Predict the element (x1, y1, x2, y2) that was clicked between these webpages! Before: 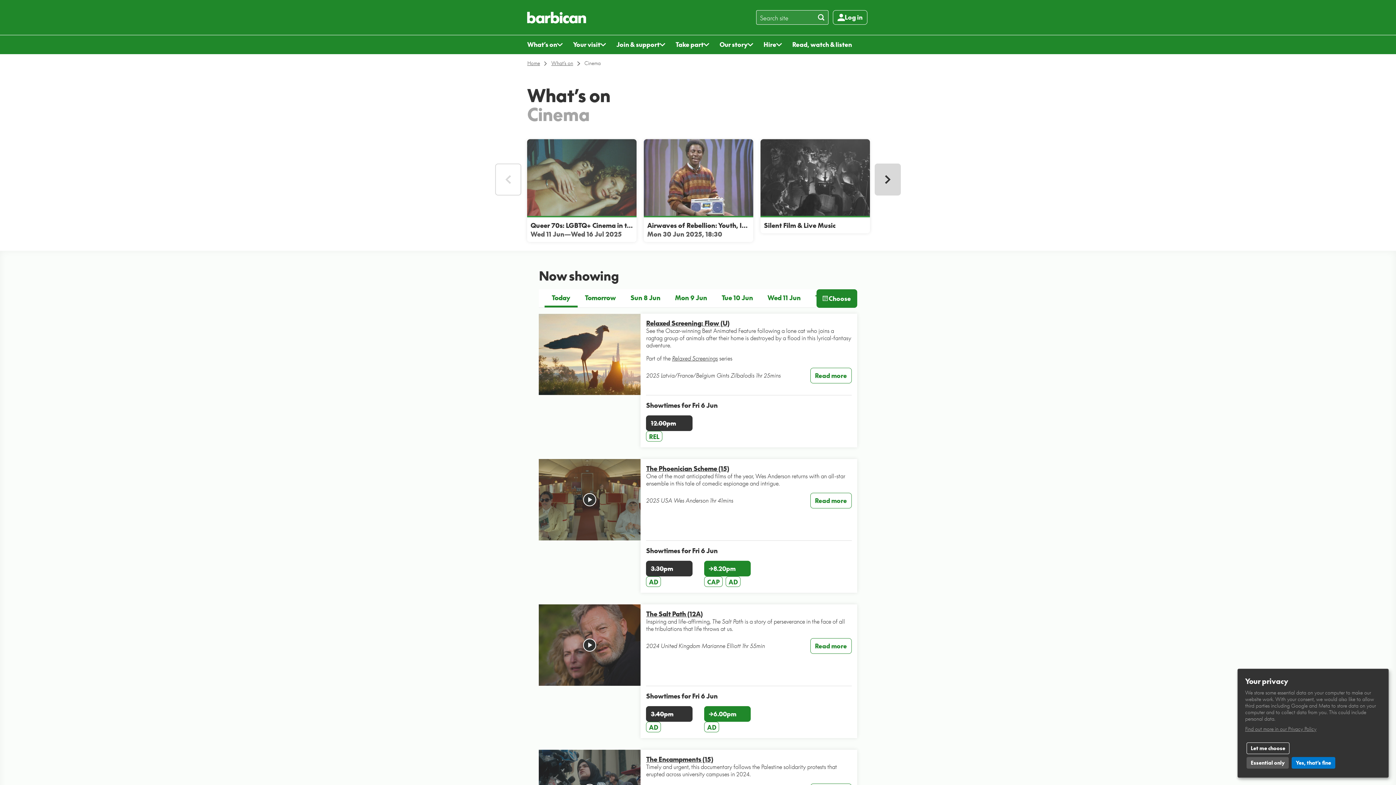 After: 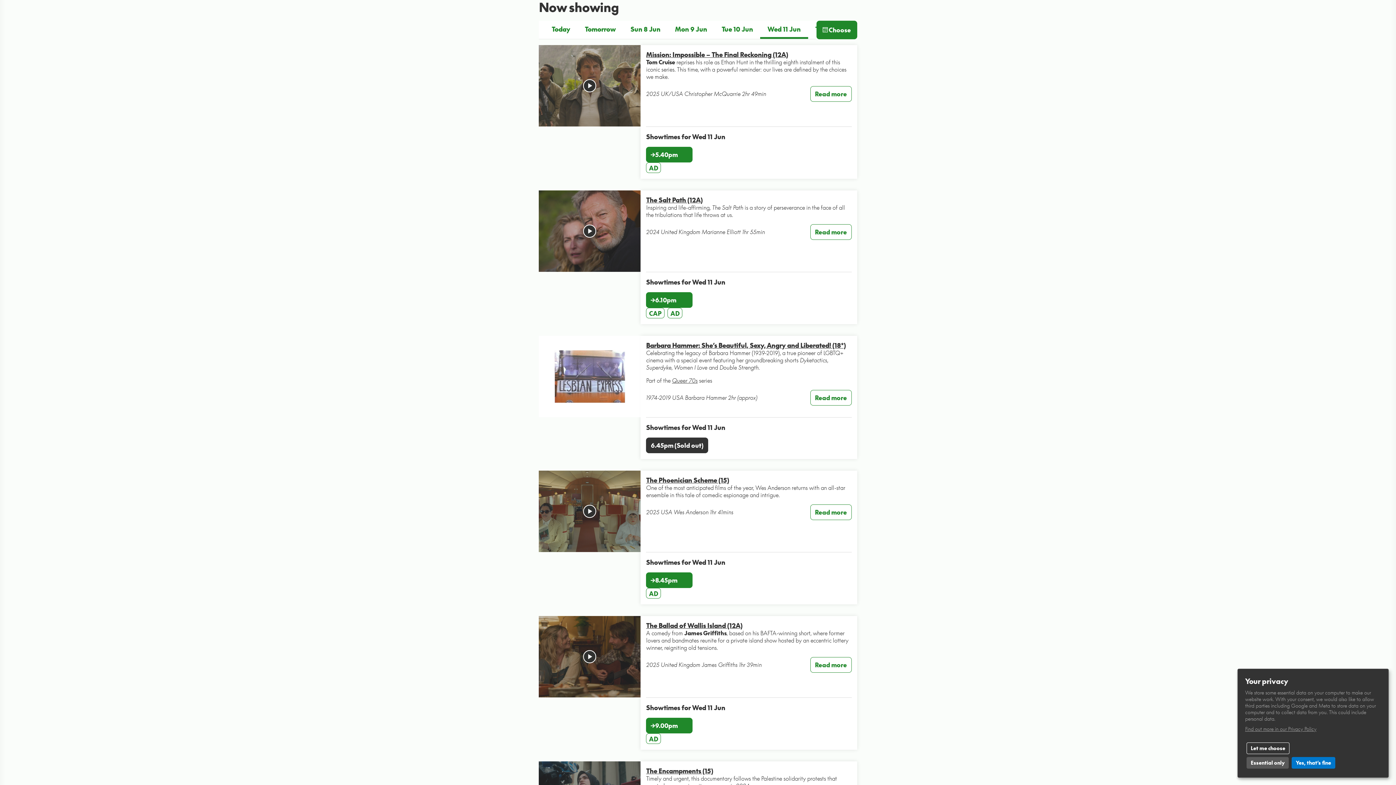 Action: bbox: (760, 289, 808, 307) label: Wed 11 Jun